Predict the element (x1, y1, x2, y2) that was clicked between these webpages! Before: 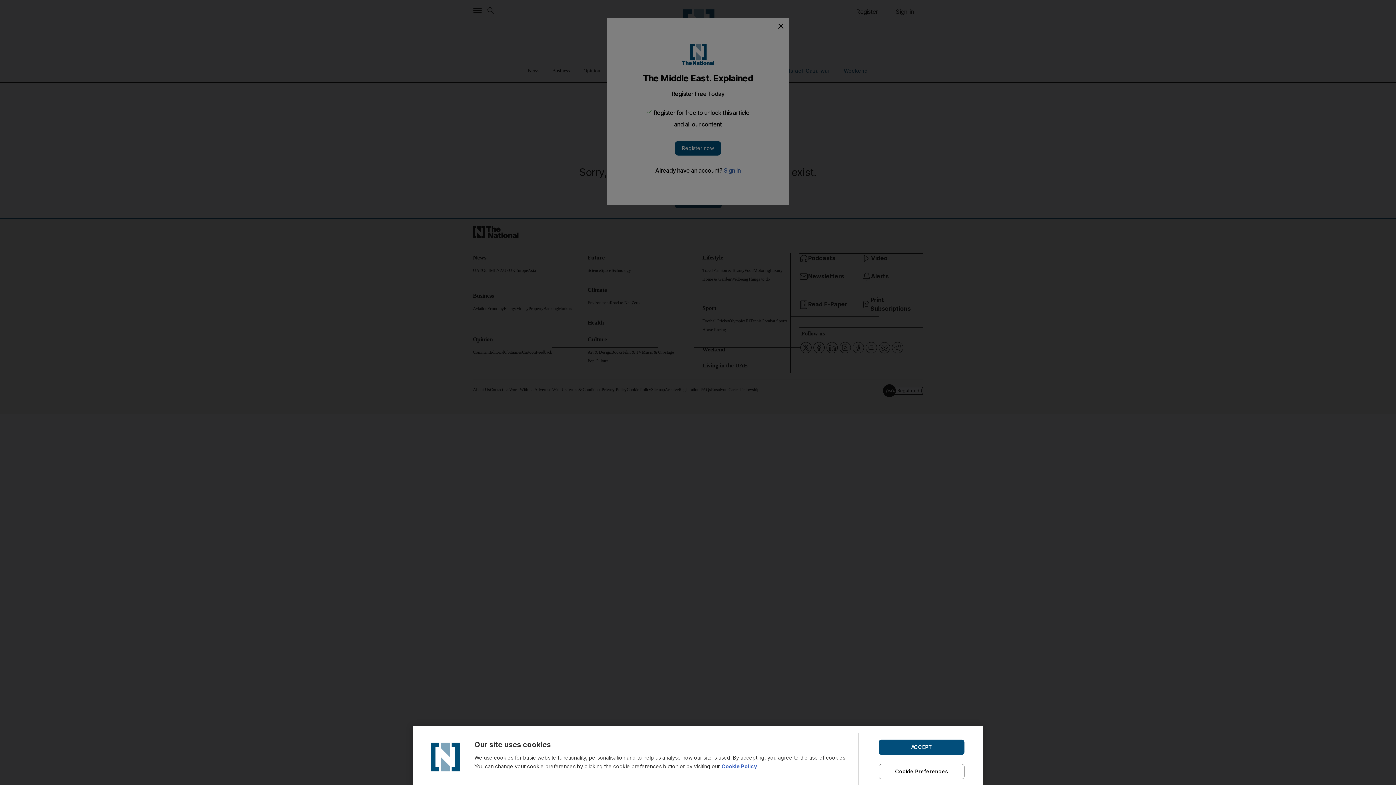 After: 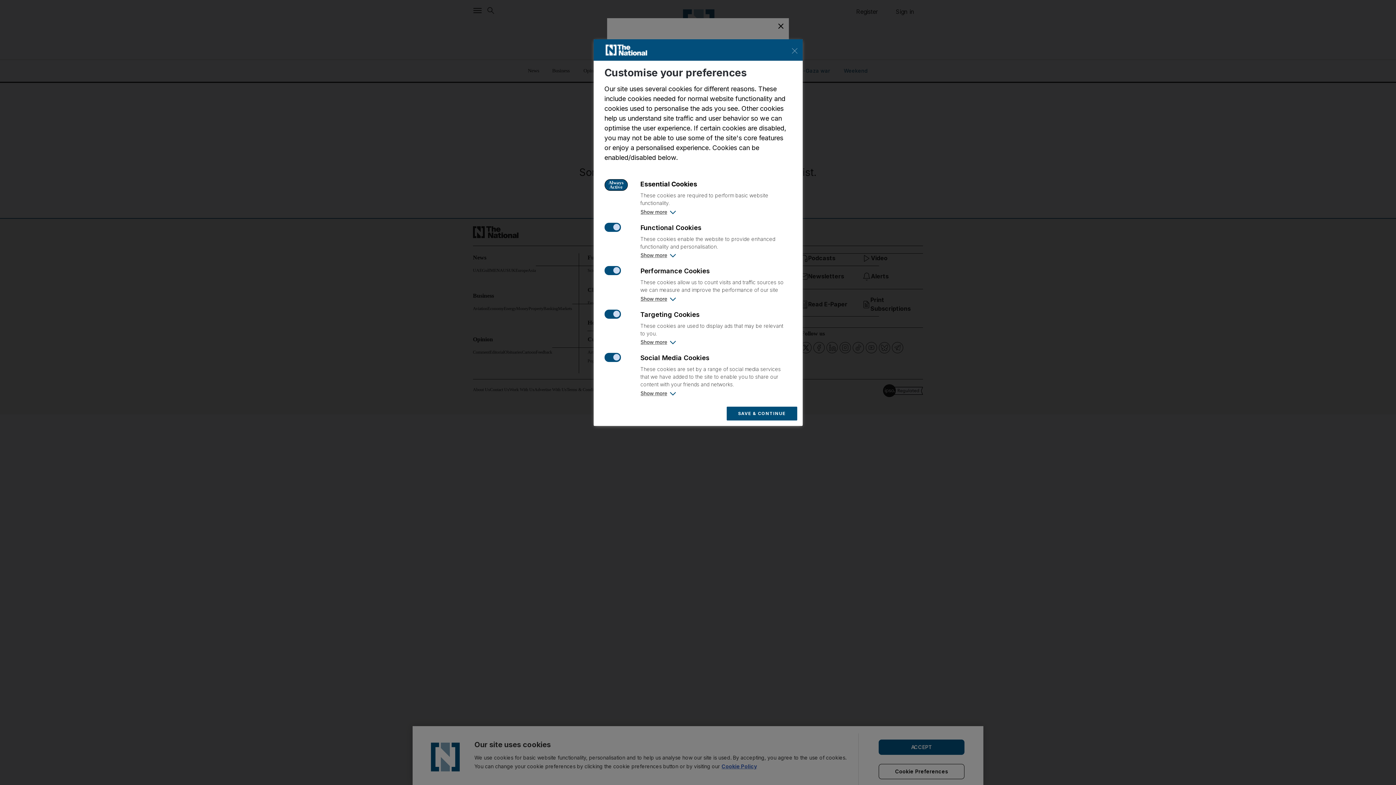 Action: bbox: (878, 764, 964, 779) label: Cookie Preferences